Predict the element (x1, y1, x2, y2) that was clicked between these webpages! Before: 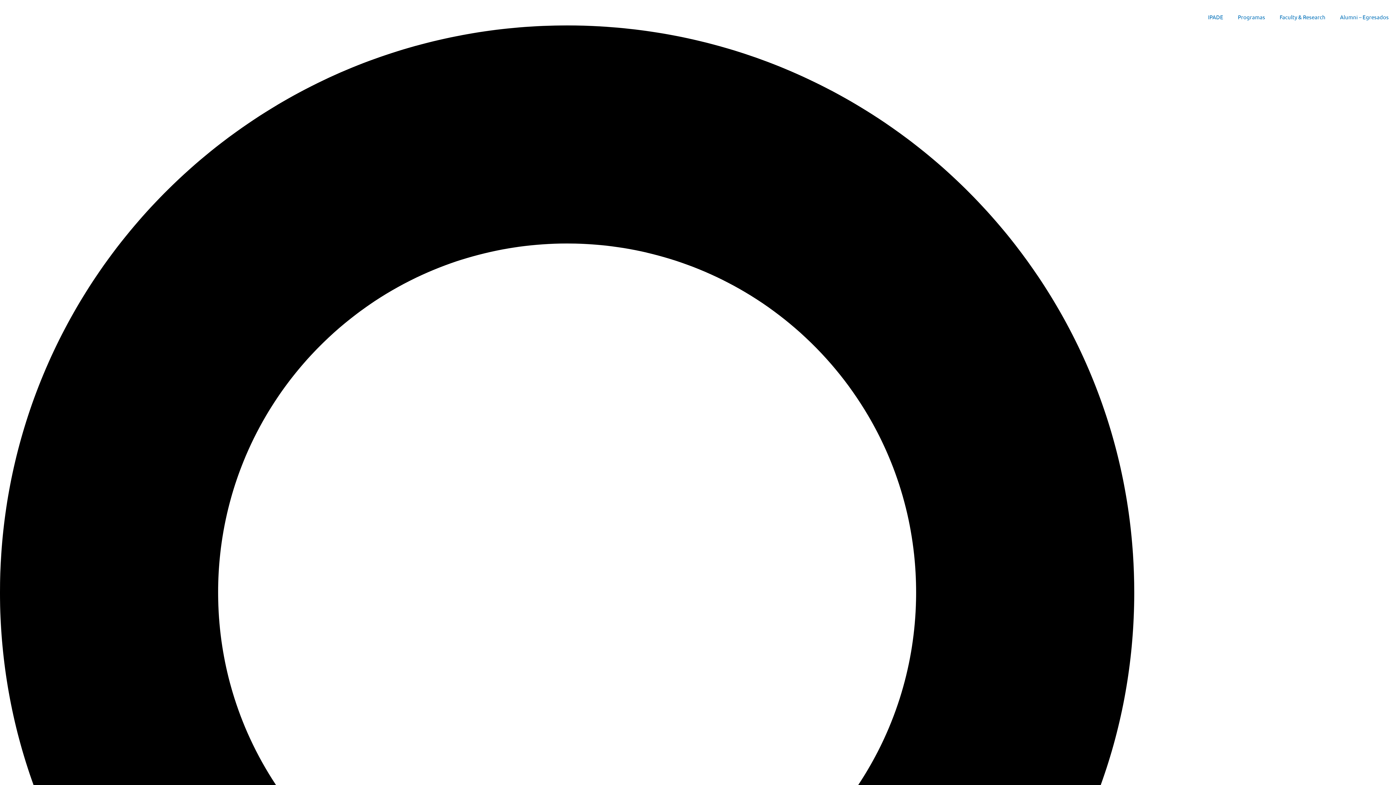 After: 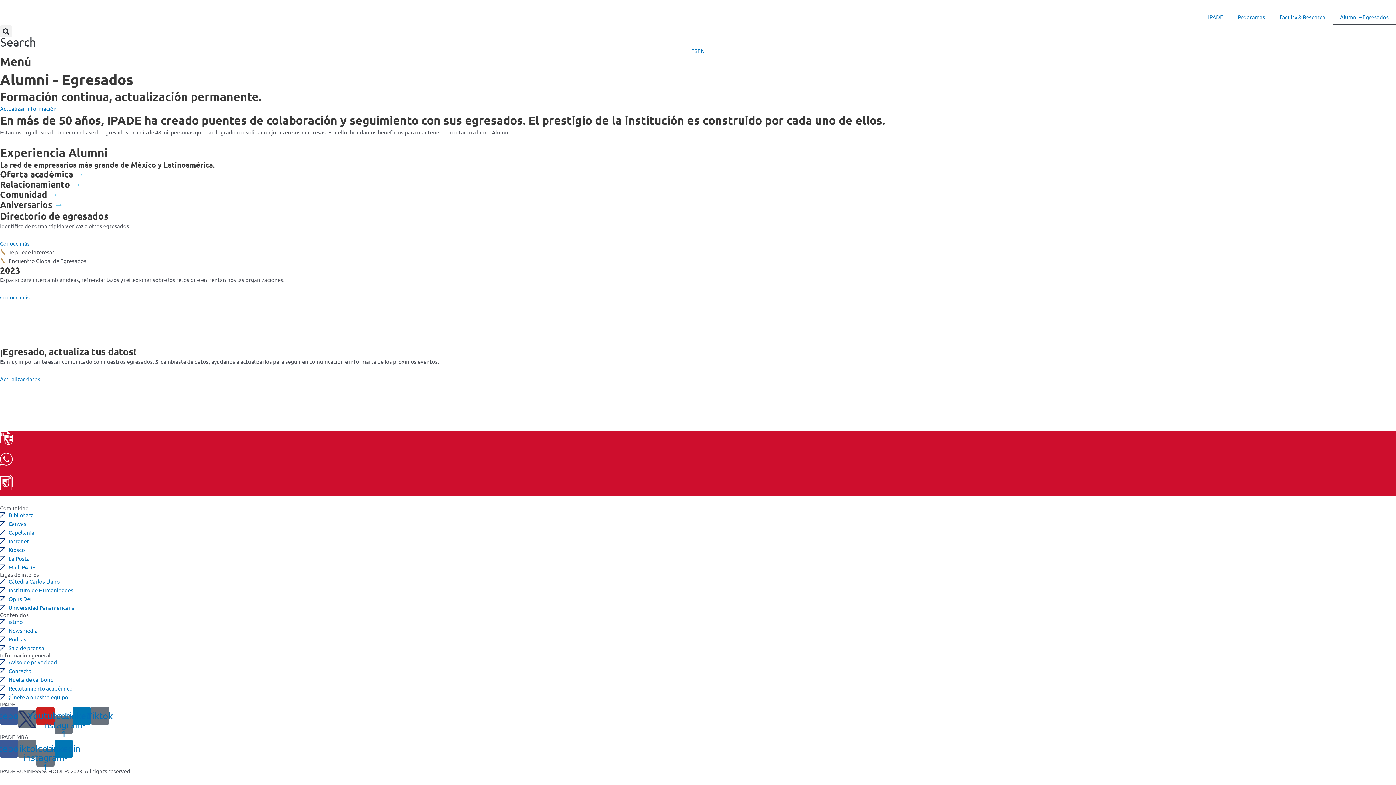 Action: label: Alumni – Egresados bbox: (1333, 8, 1396, 25)